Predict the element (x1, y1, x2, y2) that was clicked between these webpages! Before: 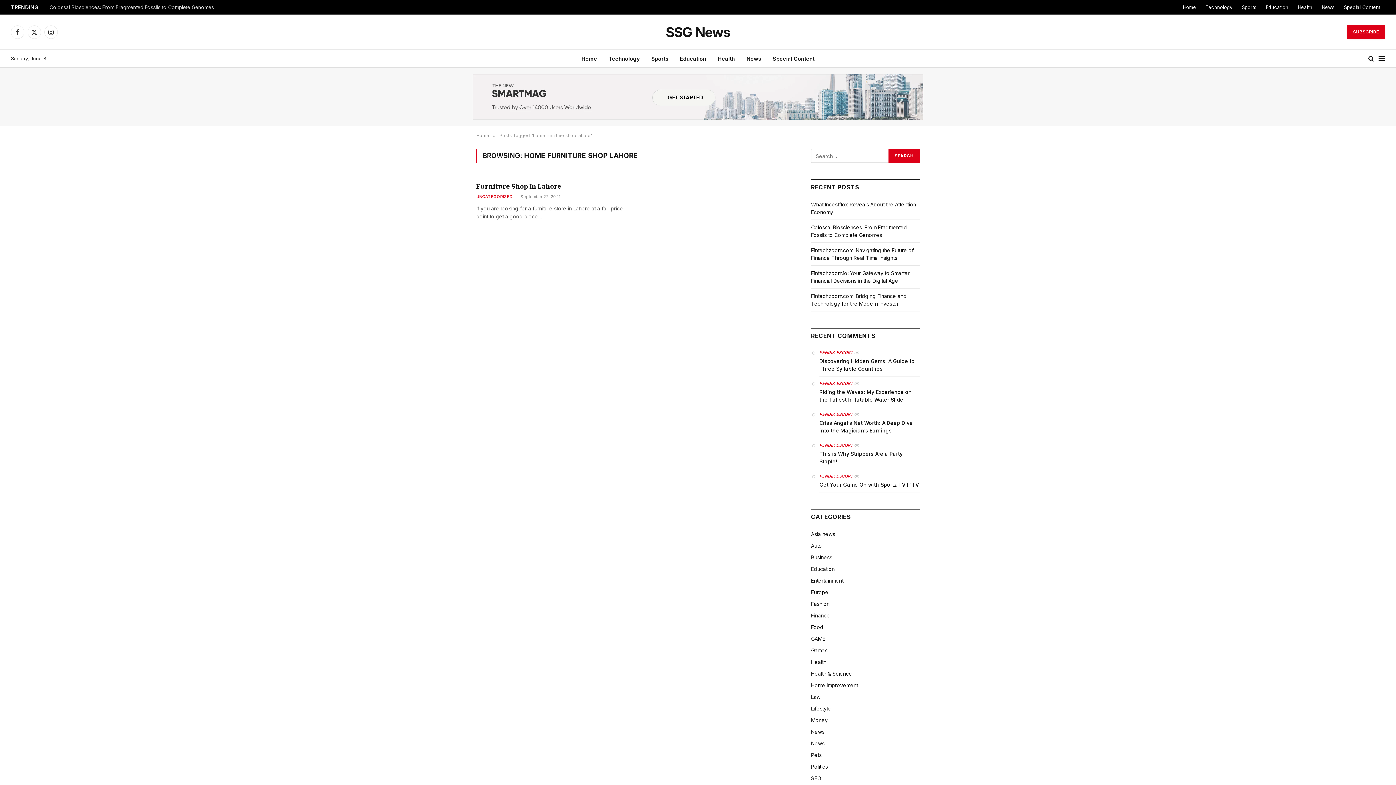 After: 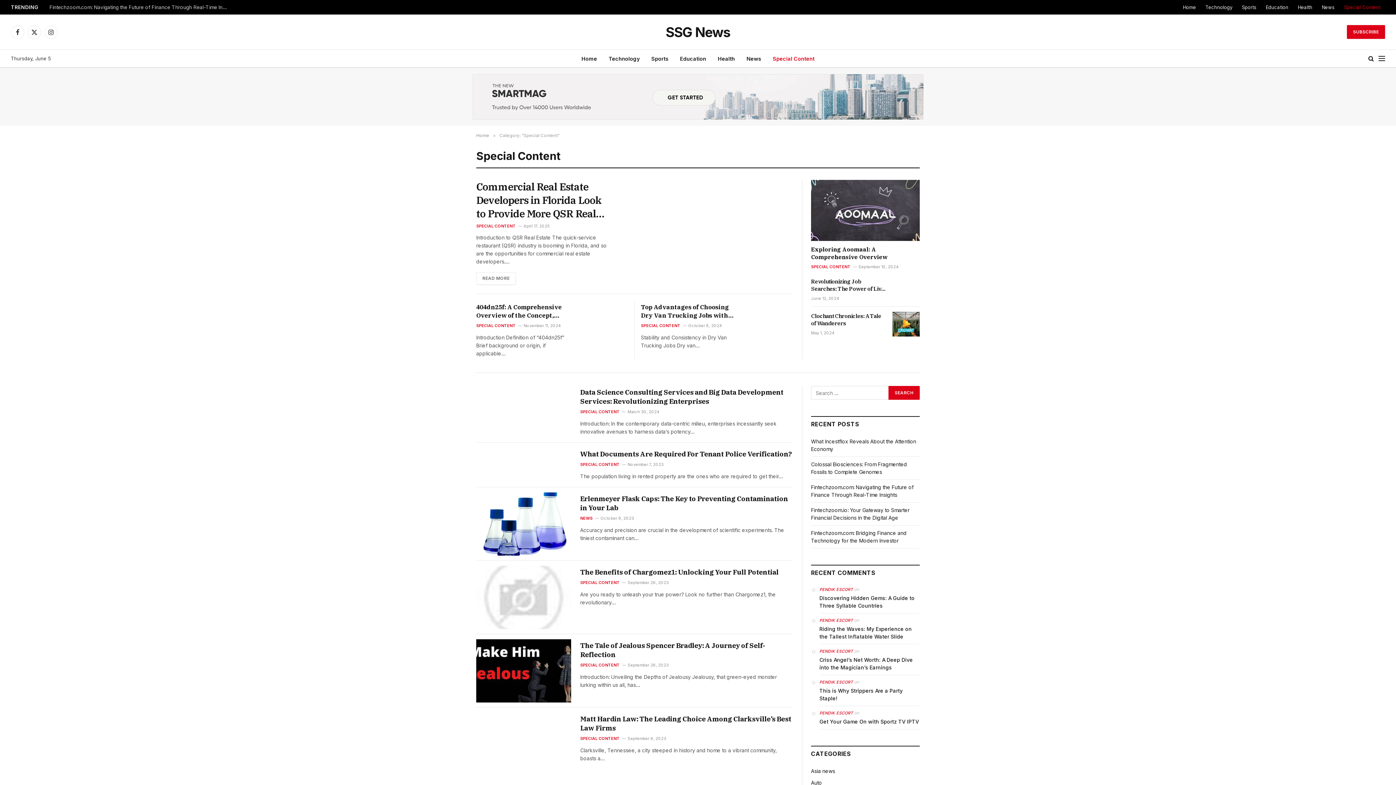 Action: bbox: (767, 49, 820, 67) label: Special Content